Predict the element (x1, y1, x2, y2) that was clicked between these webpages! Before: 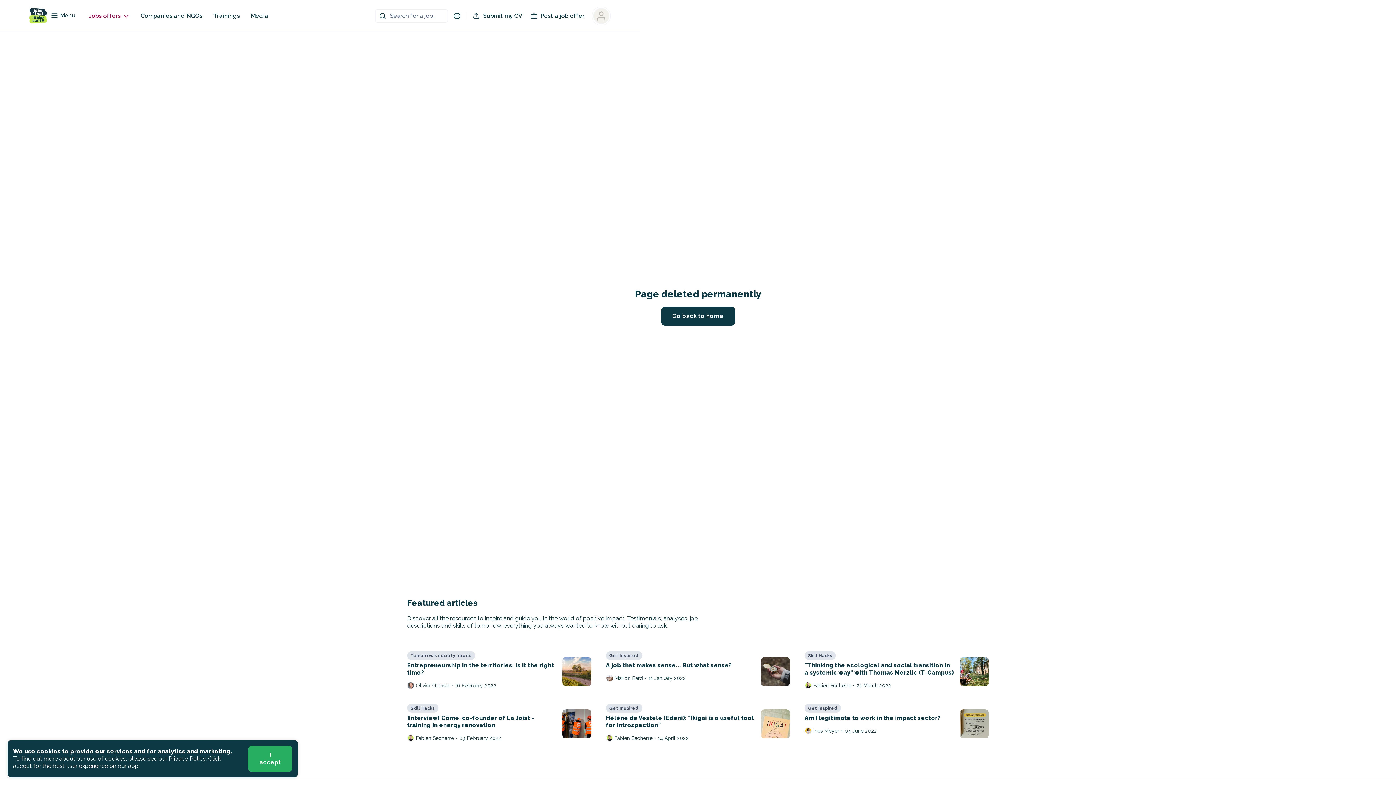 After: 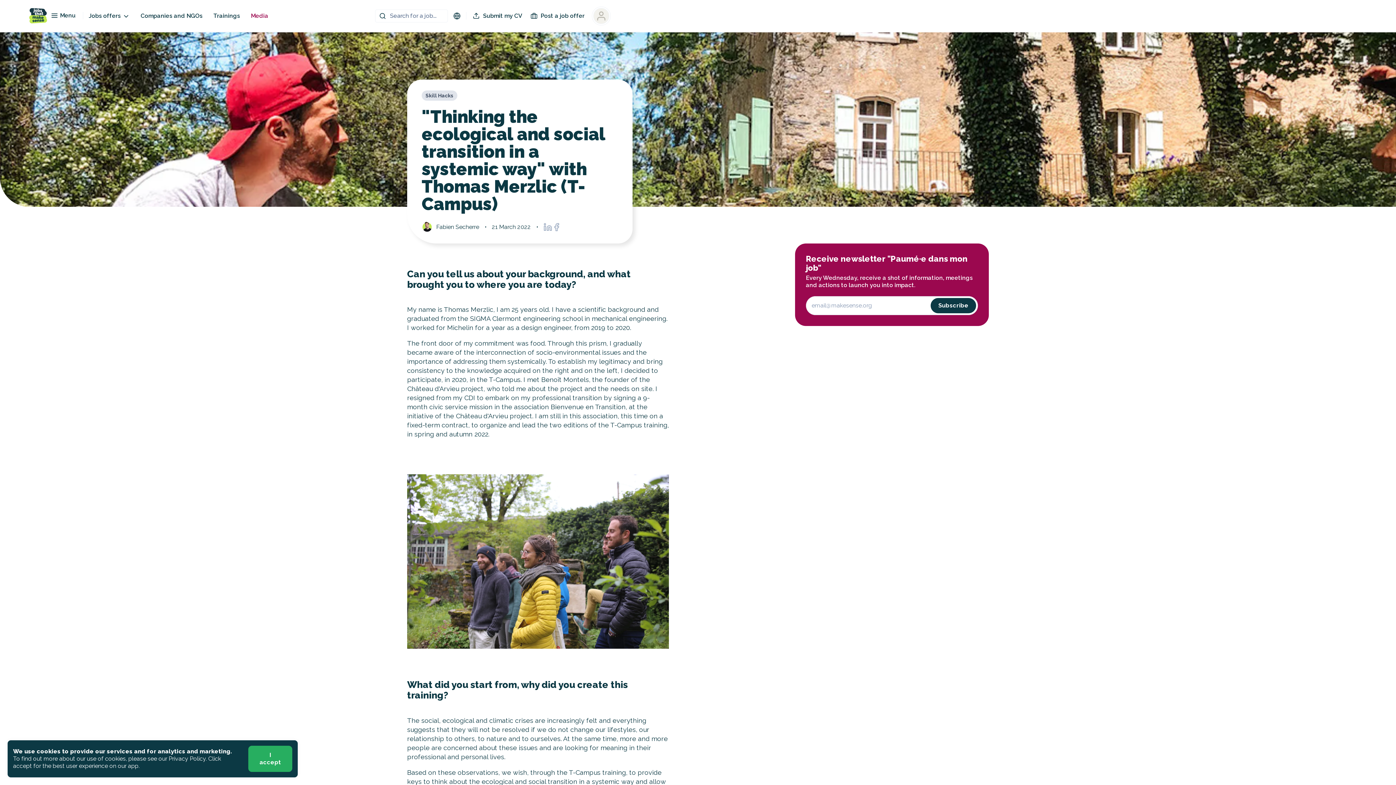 Action: label: Skill Hacks
"Thinking the ecological and social transition in a systemic way" with Thomas Merzlic (T-Campus)
Fabien Secherre
•
21 March 2022 bbox: (804, 651, 989, 689)